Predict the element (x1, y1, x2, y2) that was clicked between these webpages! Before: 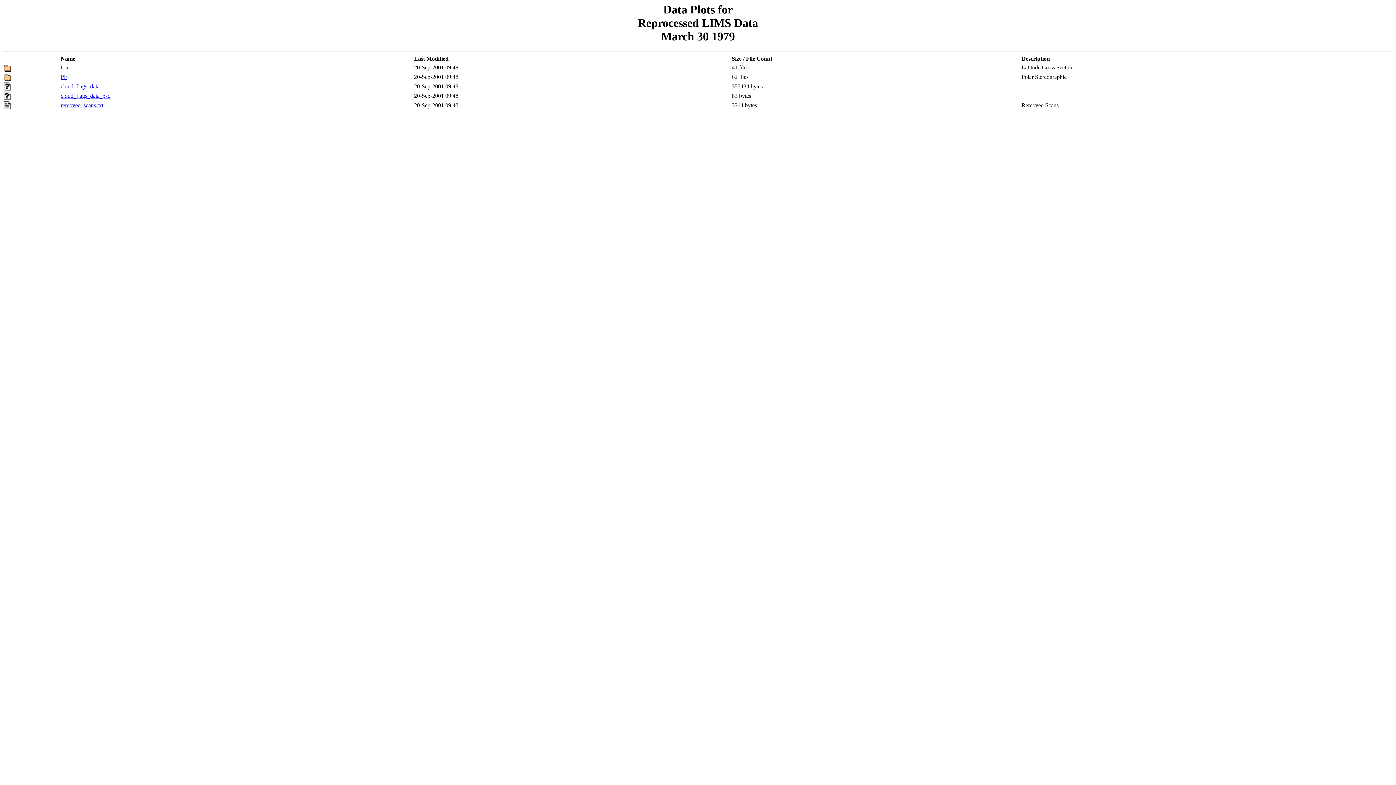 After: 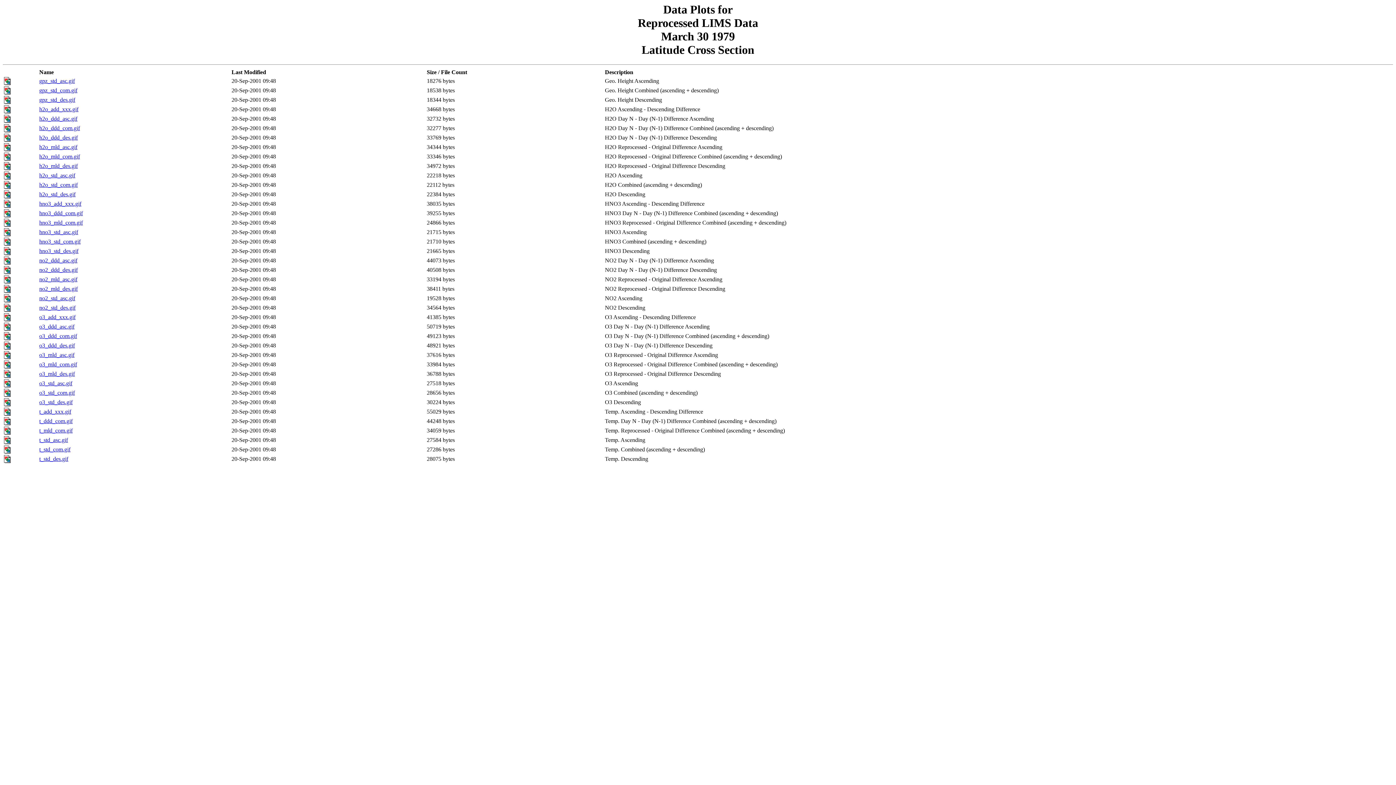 Action: label: Ltx bbox: (60, 64, 68, 70)